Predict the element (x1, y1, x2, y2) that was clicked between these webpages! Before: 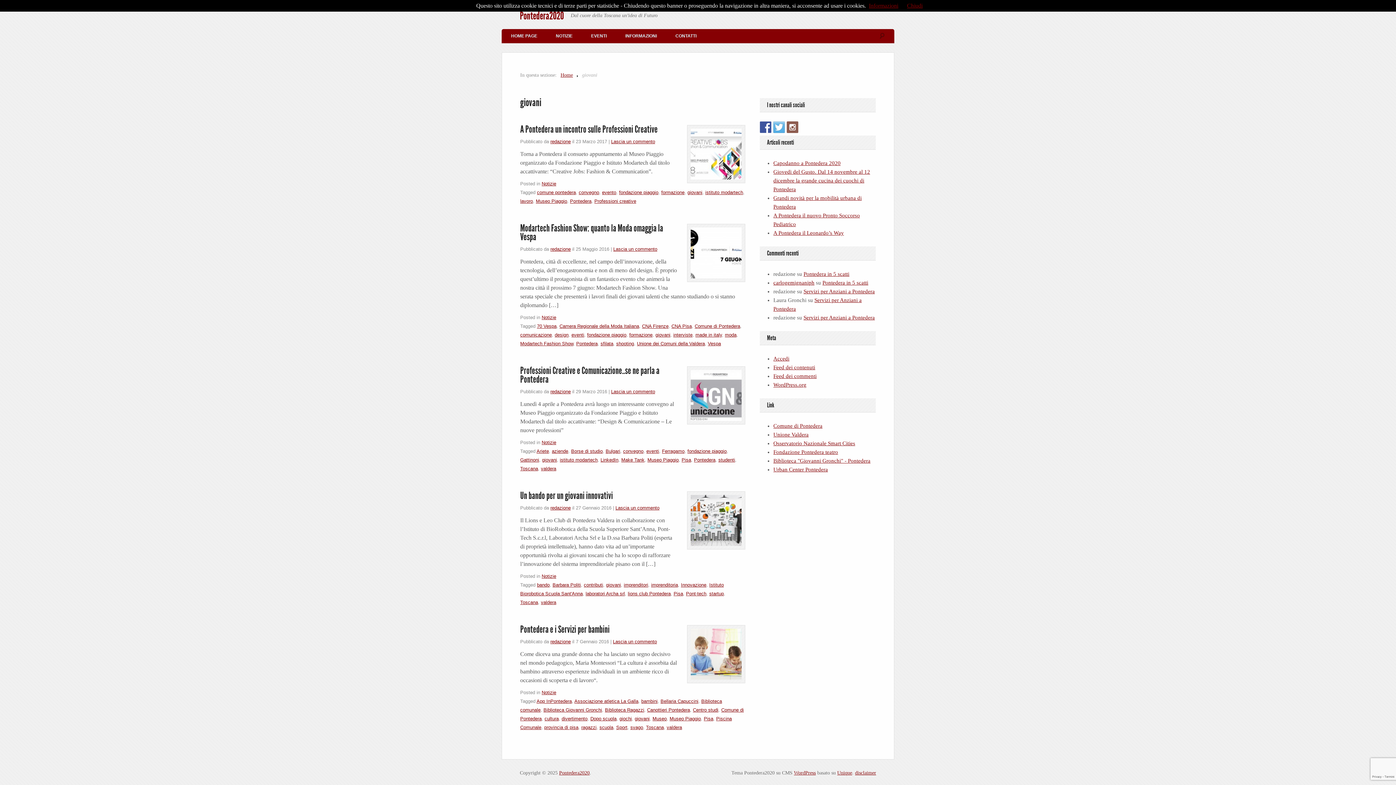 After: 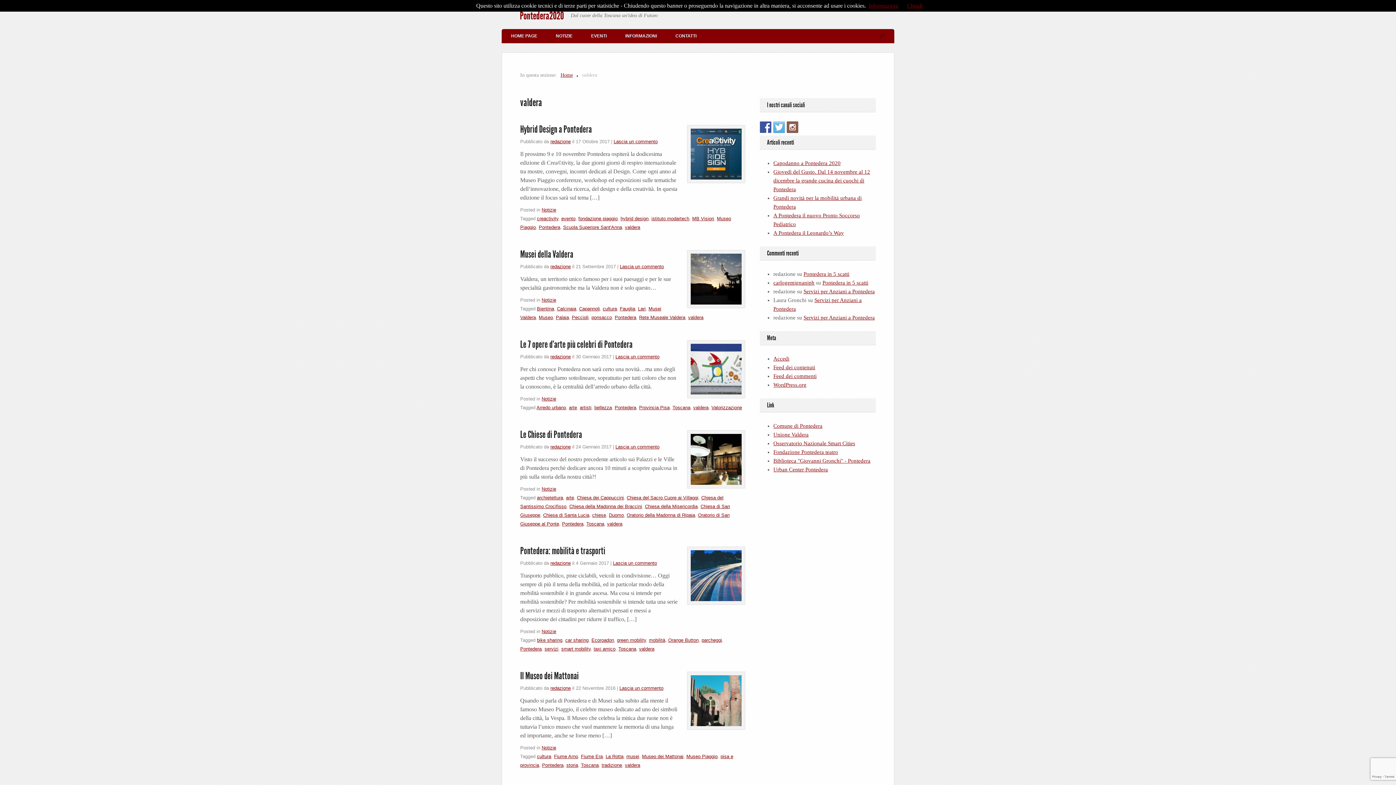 Action: bbox: (541, 600, 556, 605) label: valdera